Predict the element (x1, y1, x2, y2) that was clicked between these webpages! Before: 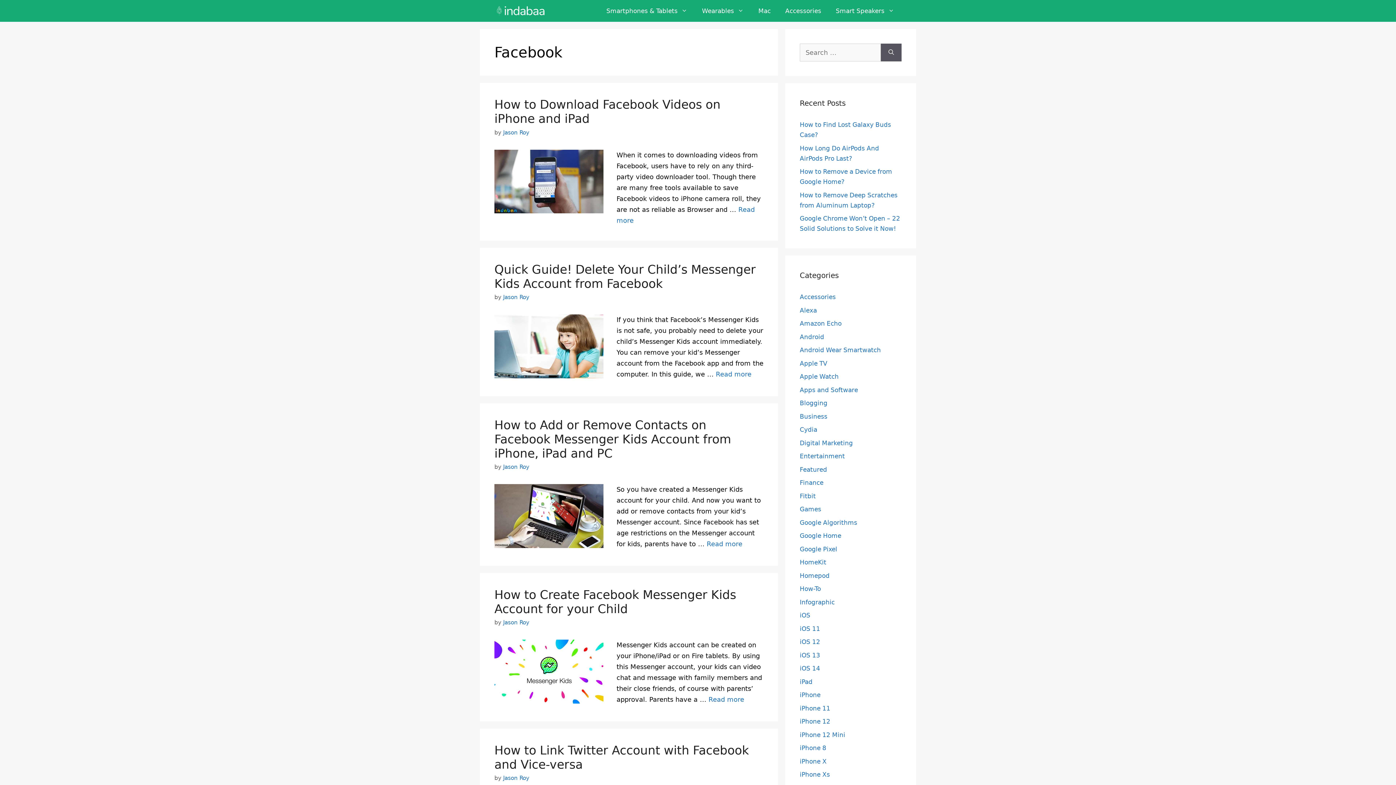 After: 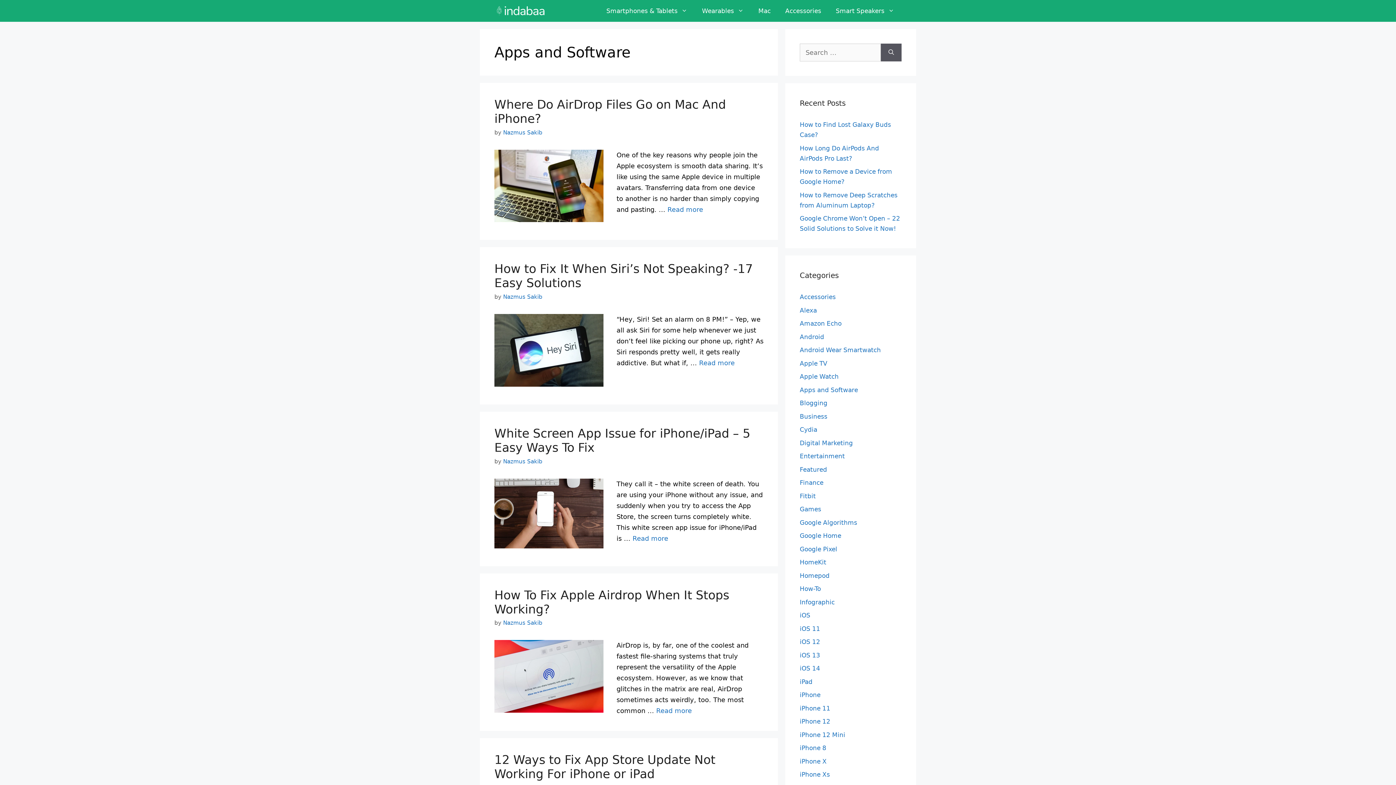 Action: bbox: (800, 386, 858, 393) label: Apps and Software